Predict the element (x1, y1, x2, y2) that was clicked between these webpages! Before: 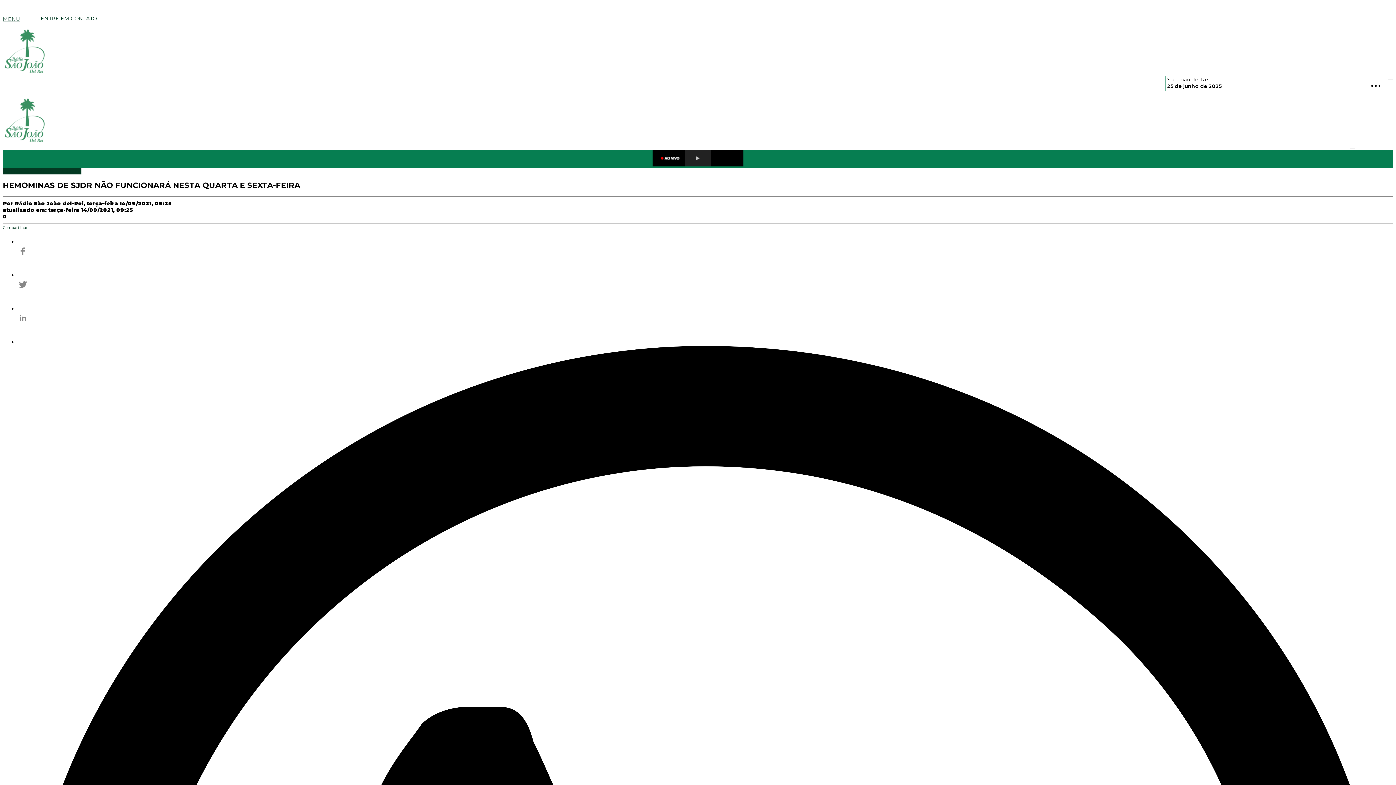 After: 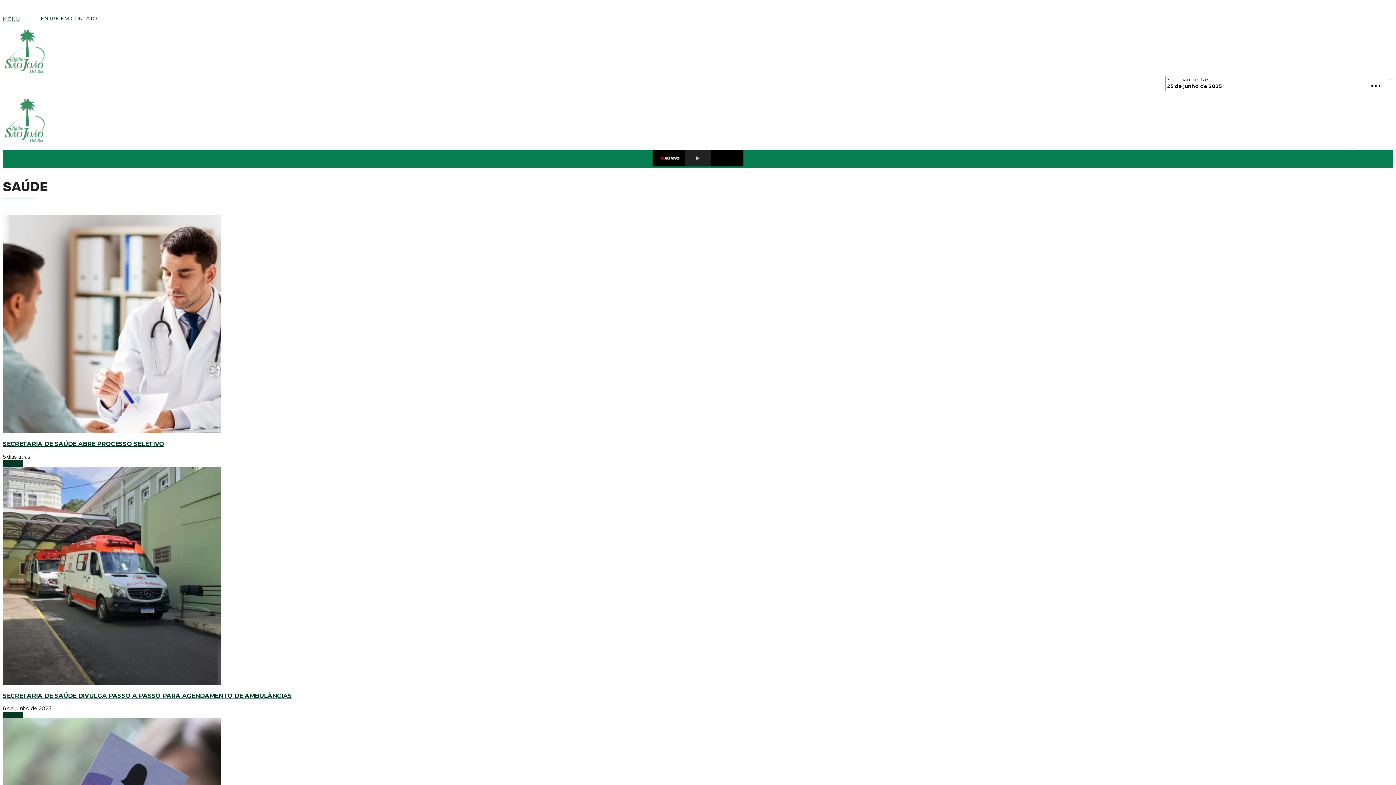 Action: label: Saúde bbox: (65, 168, 81, 174)